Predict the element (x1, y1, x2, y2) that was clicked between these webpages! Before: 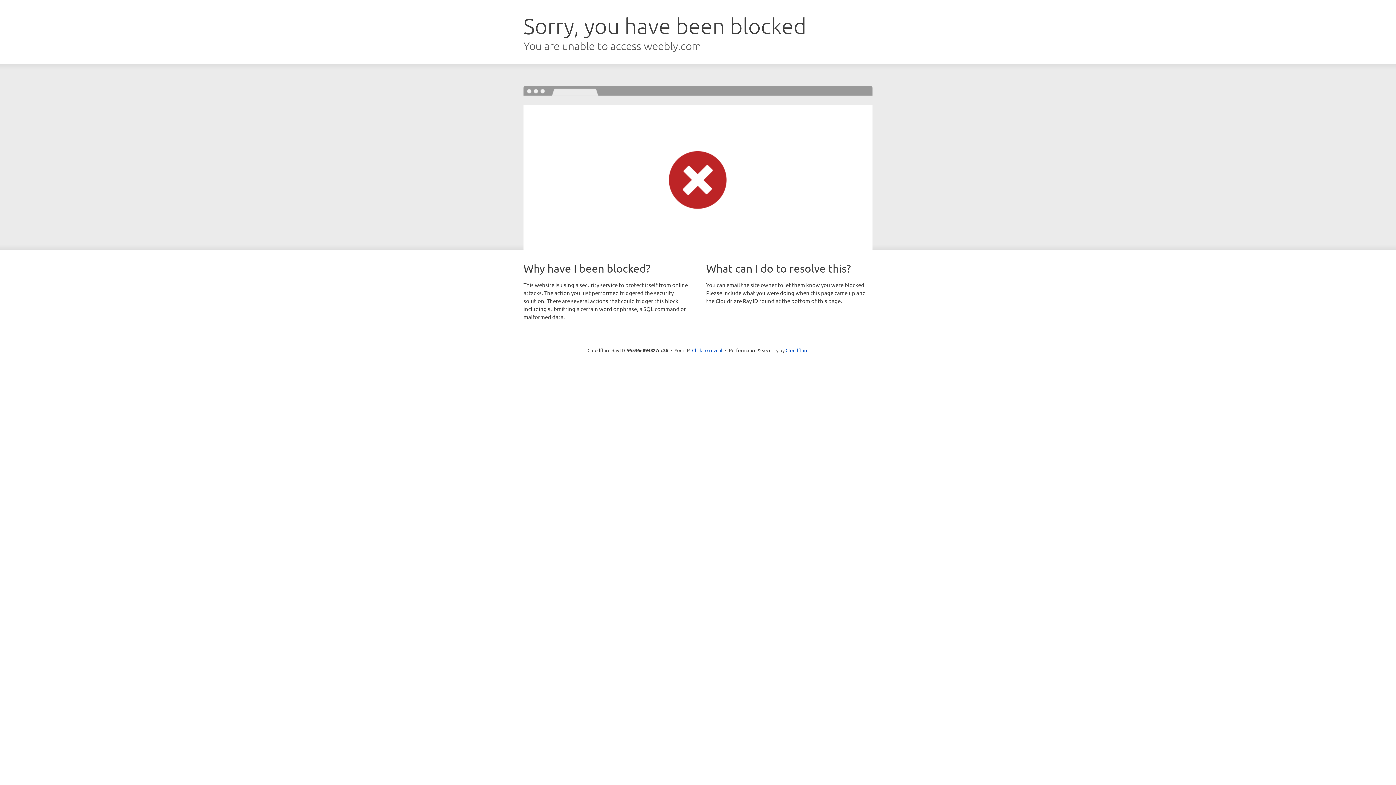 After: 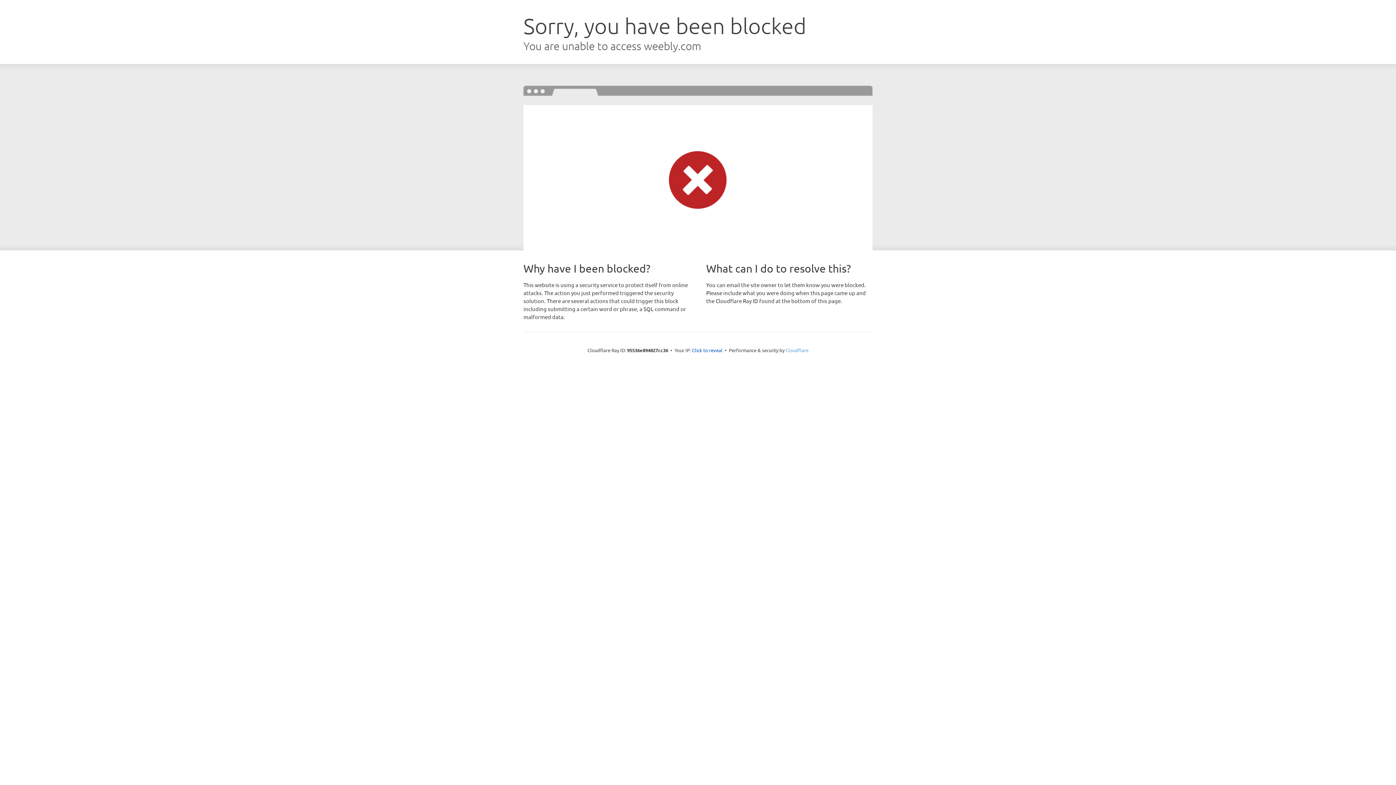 Action: bbox: (785, 347, 808, 353) label: Cloudflare